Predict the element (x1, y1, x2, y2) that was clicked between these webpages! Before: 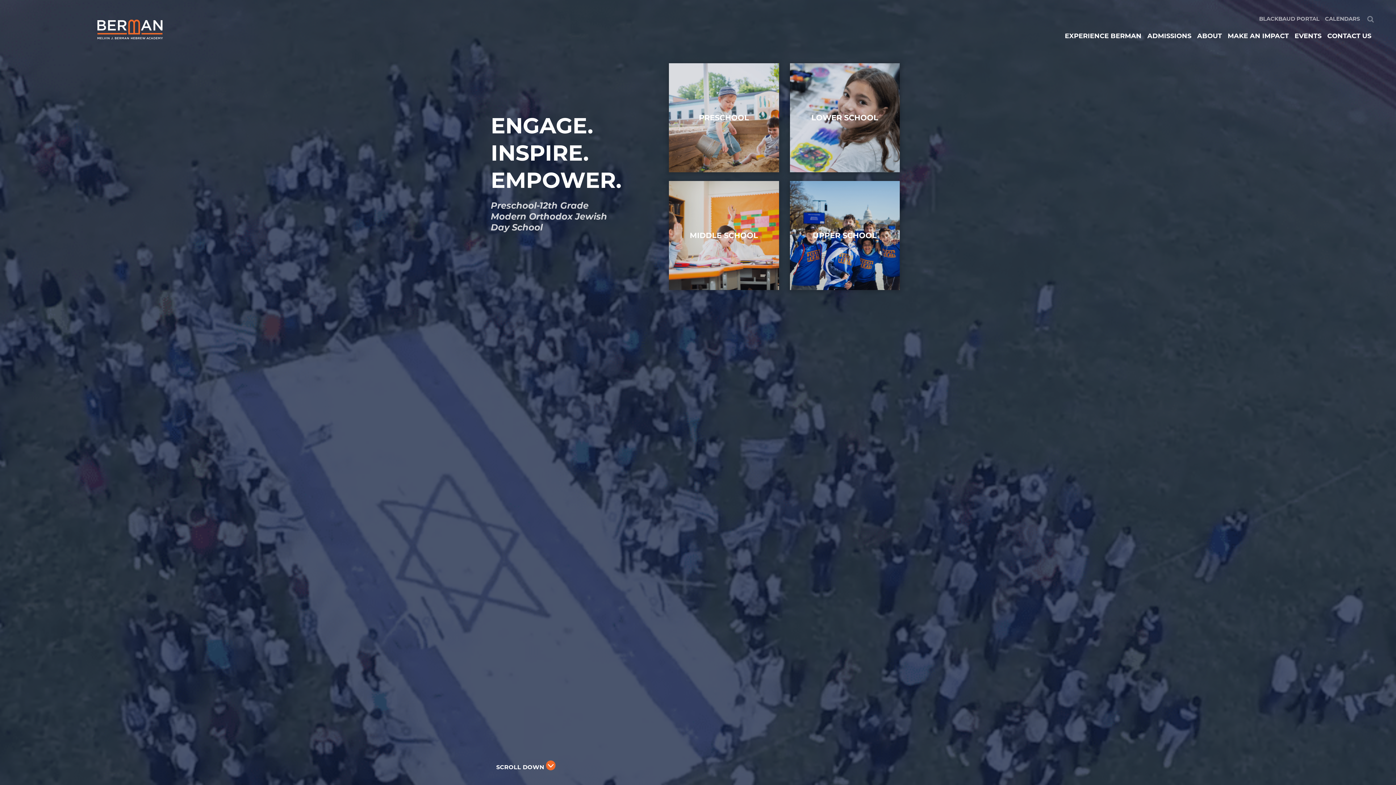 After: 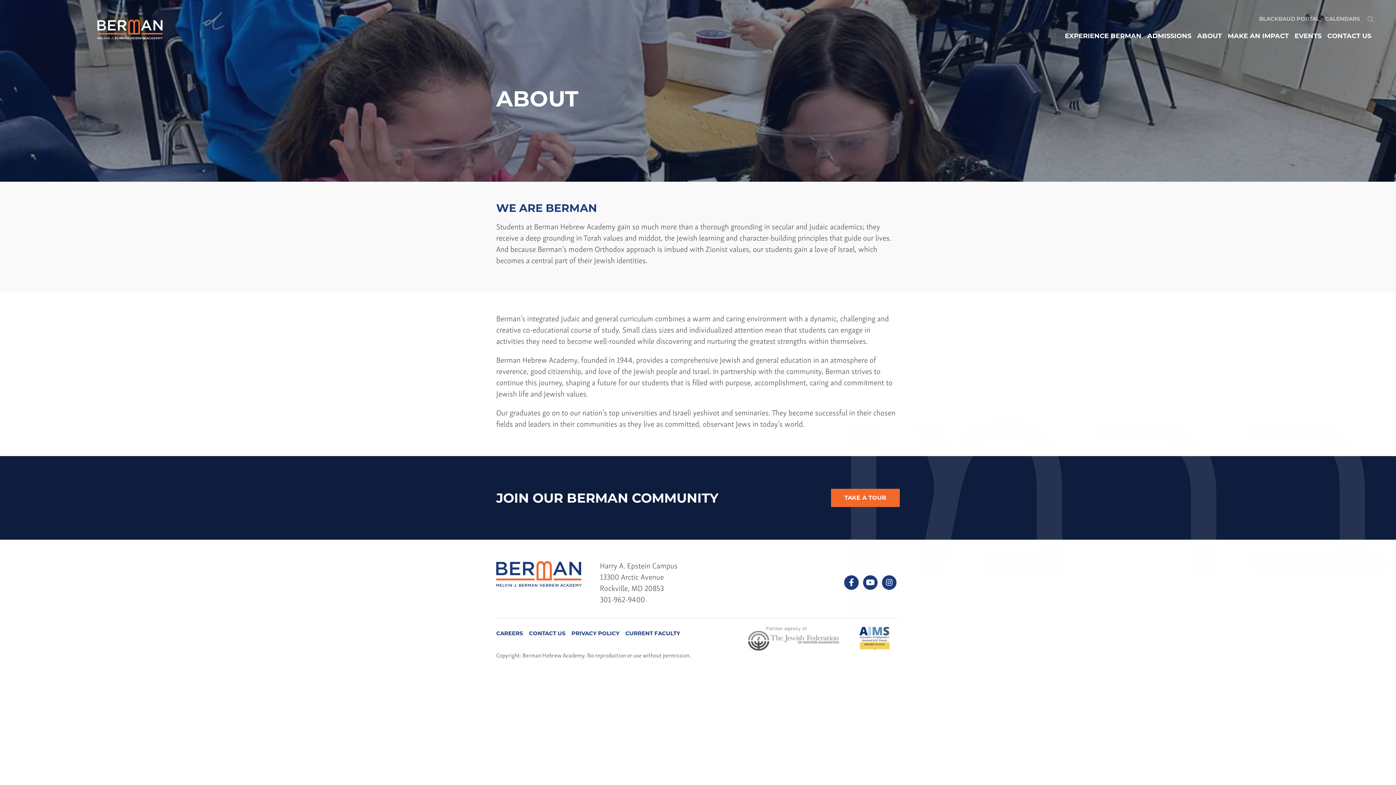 Action: label: ABOUT bbox: (1194, 27, 1225, 45)